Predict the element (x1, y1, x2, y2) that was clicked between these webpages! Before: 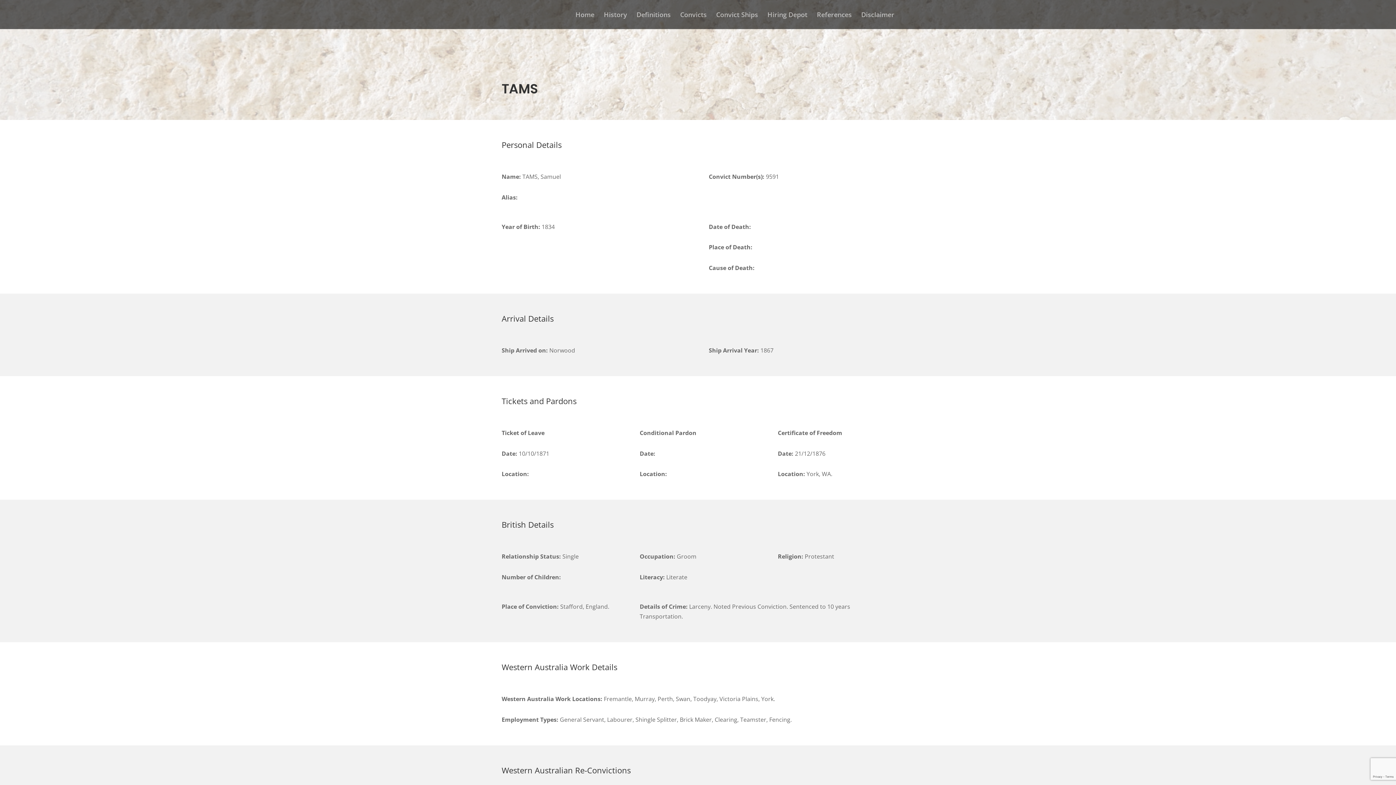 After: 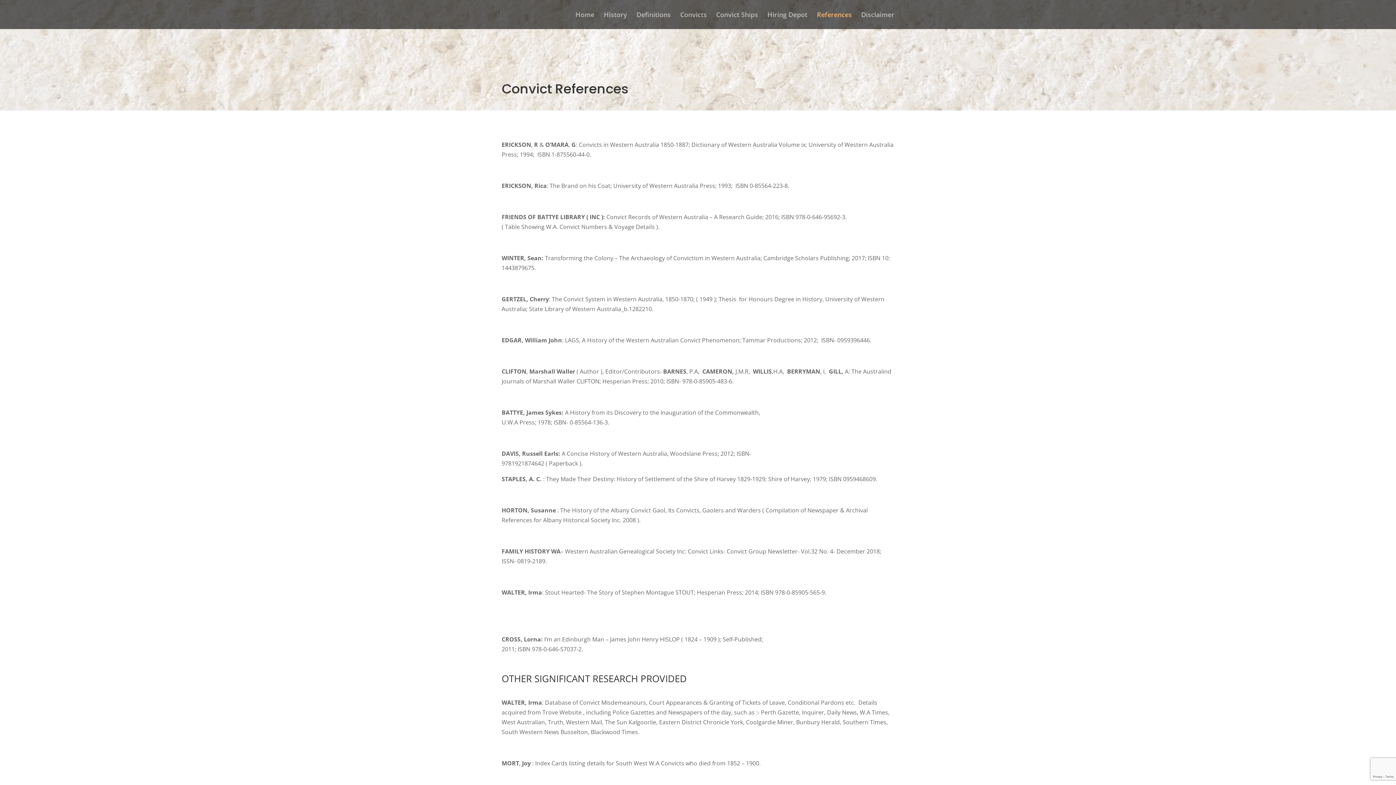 Action: bbox: (817, 12, 852, 29) label: References